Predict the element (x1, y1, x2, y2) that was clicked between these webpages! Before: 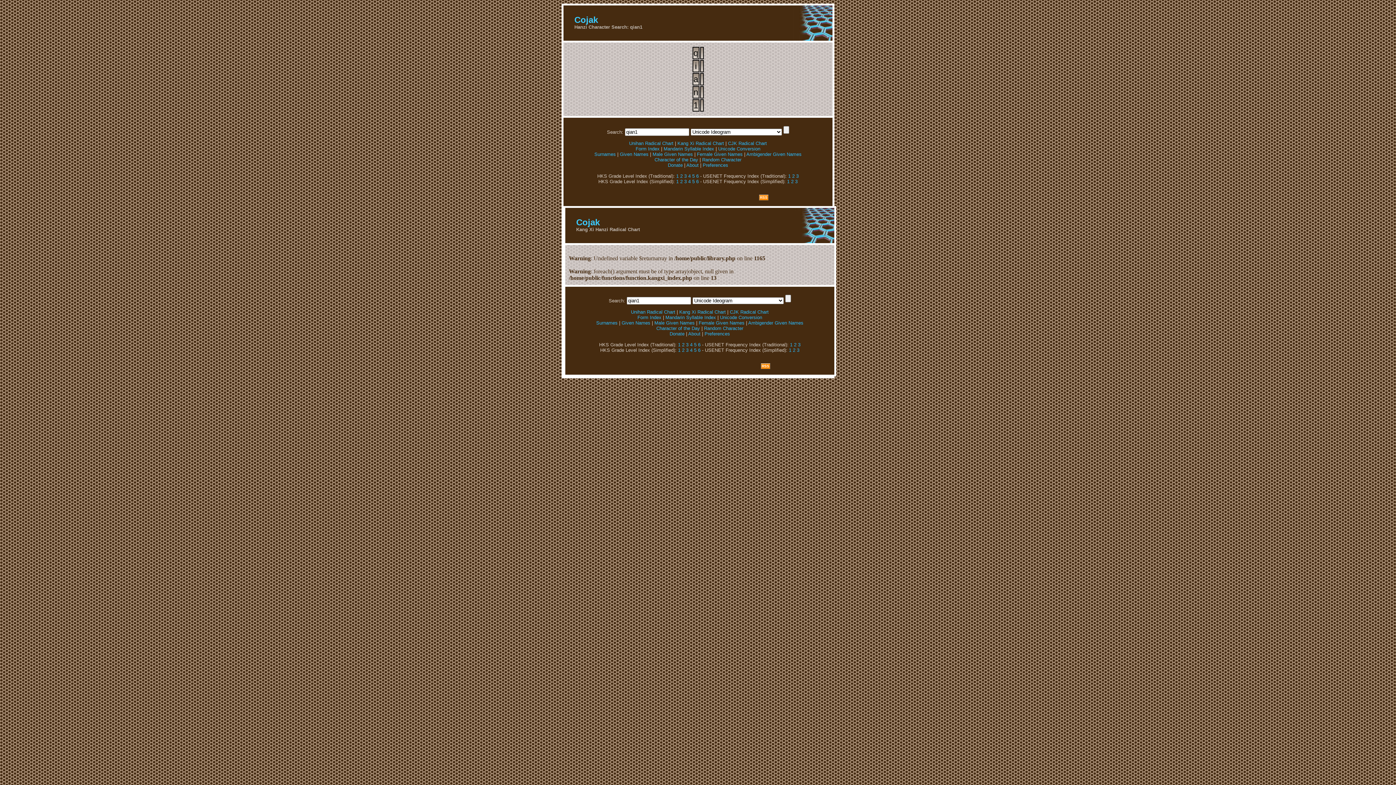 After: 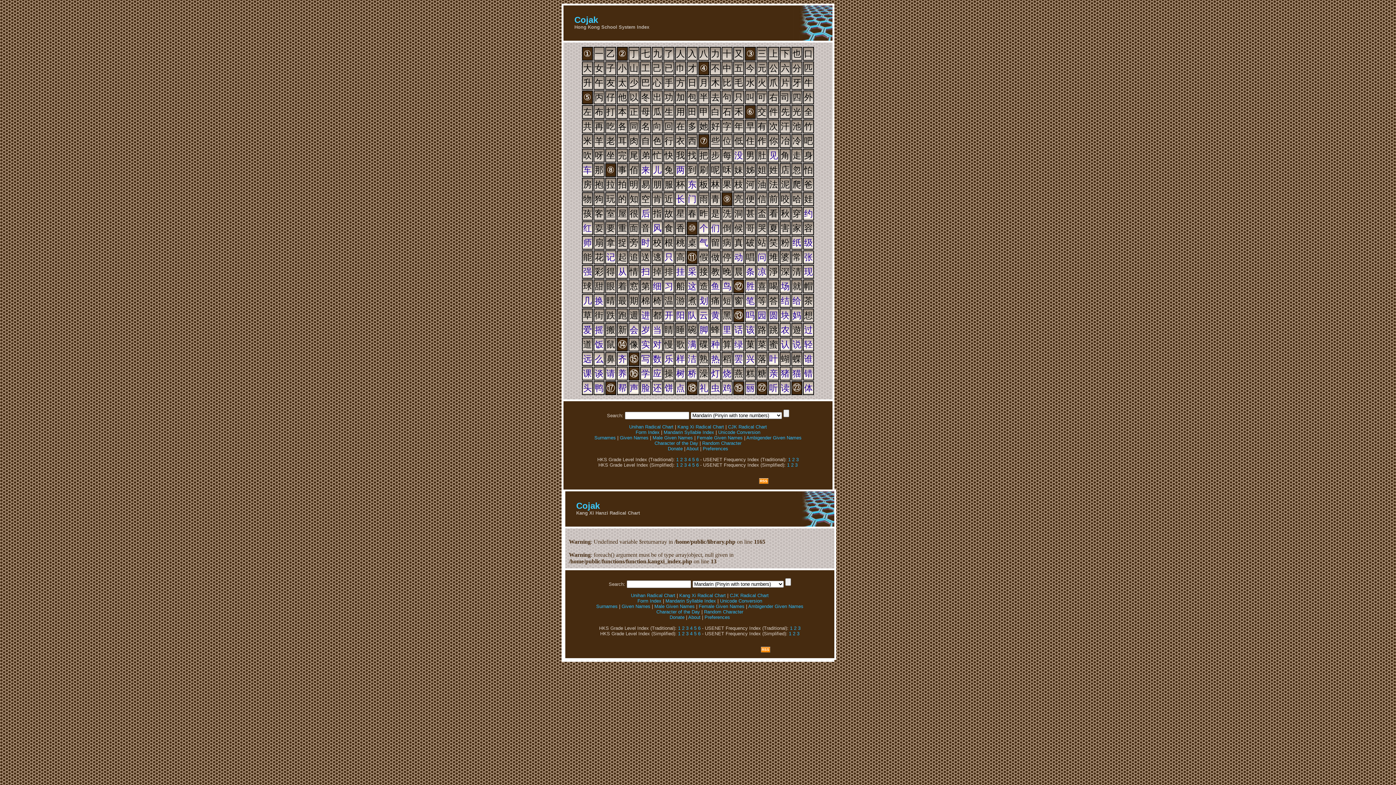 Action: label: 1 bbox: (676, 178, 678, 184)